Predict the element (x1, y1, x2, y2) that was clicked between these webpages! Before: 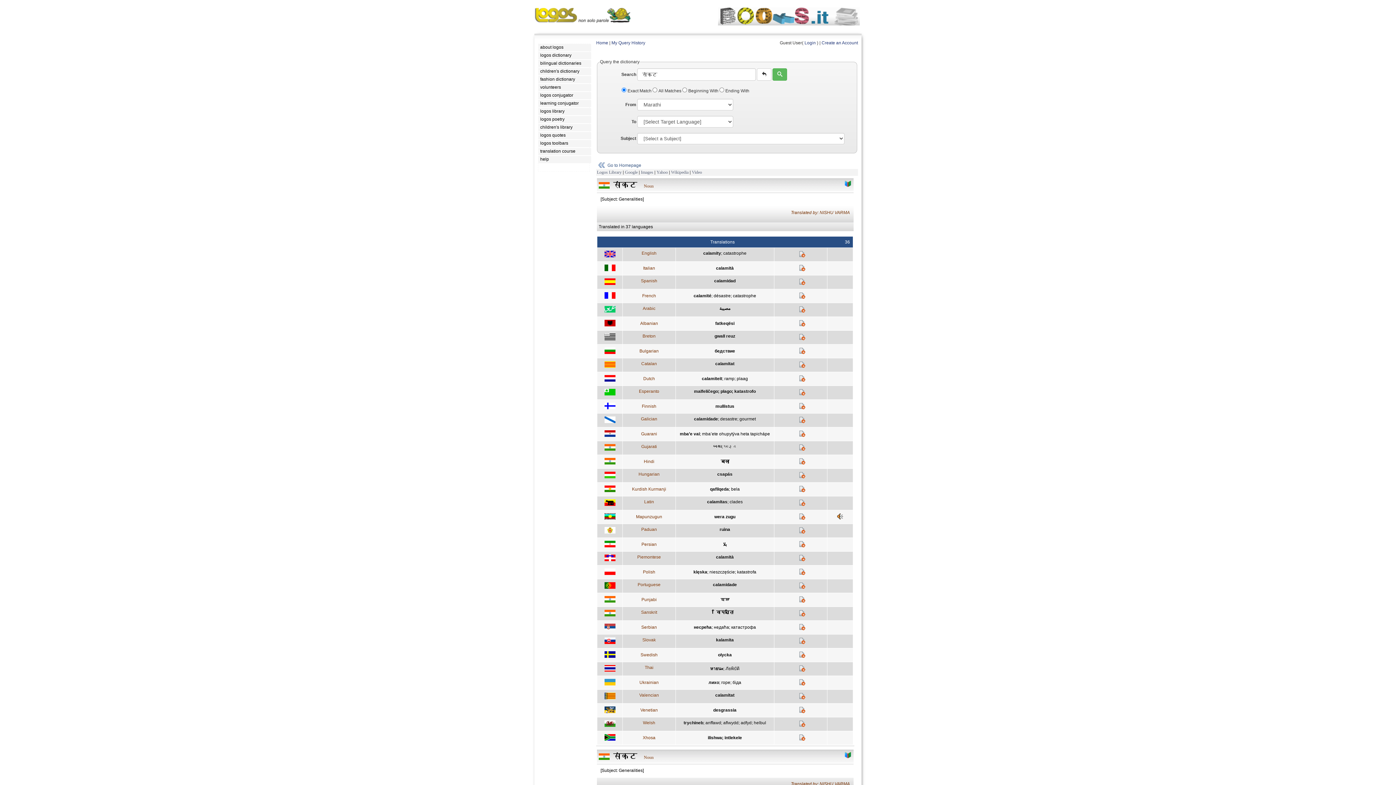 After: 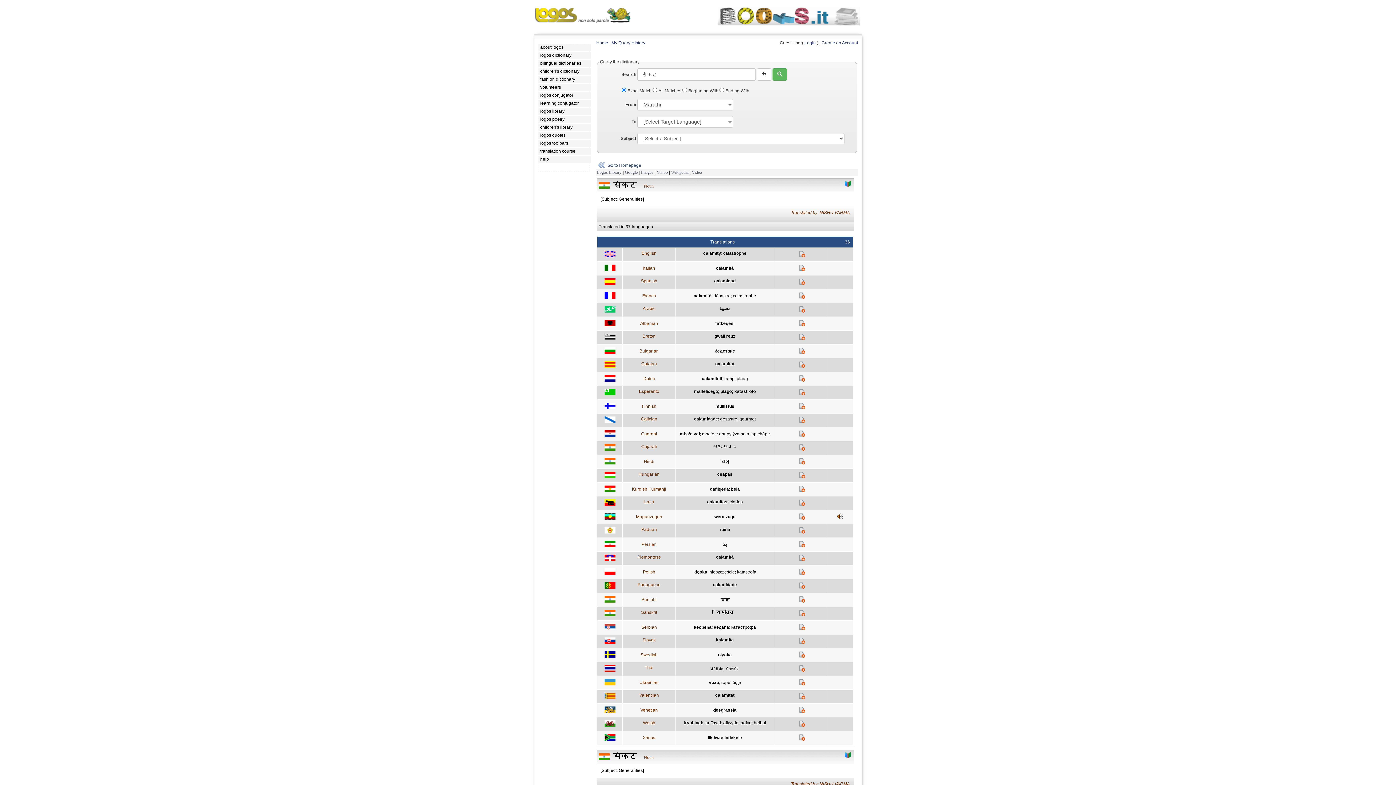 Action: bbox: (640, 652, 657, 657) label: Swedish